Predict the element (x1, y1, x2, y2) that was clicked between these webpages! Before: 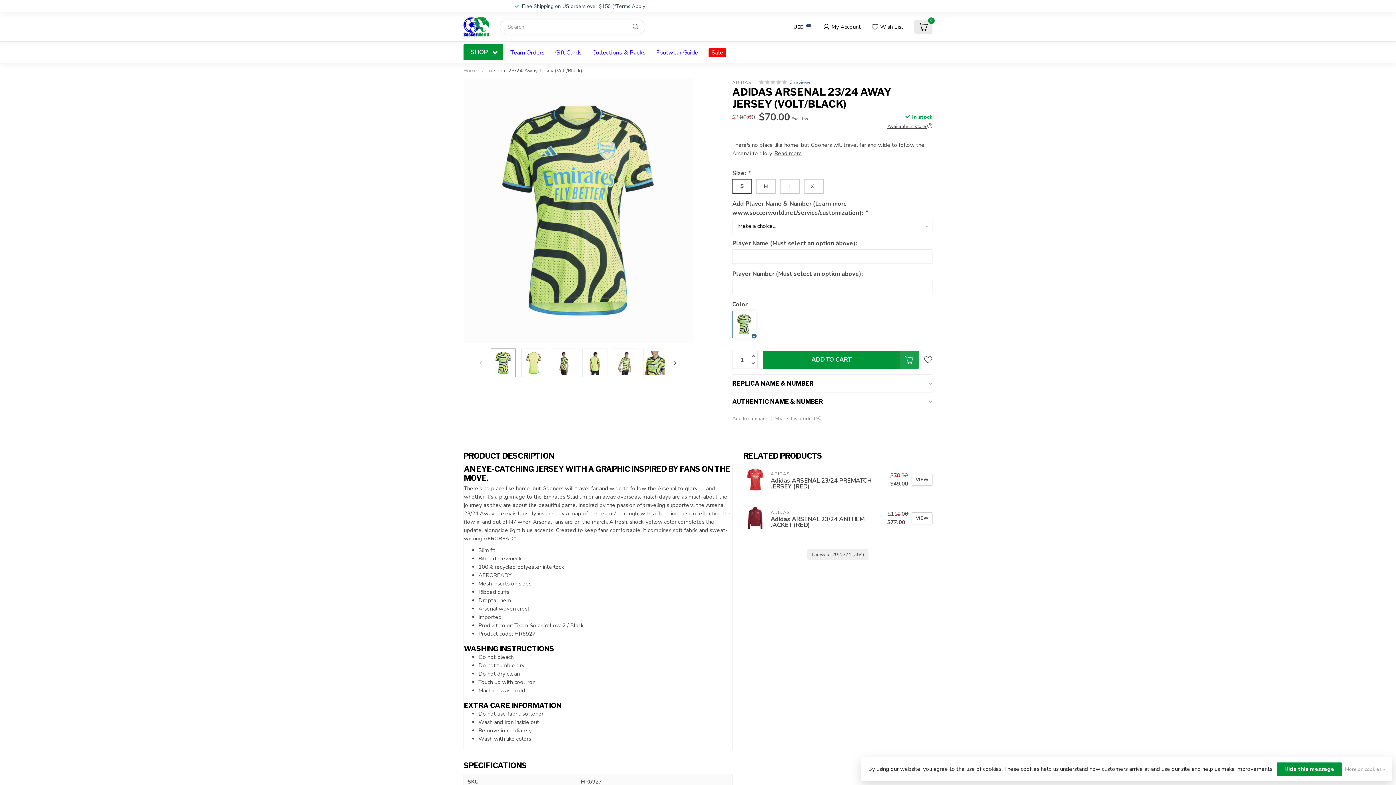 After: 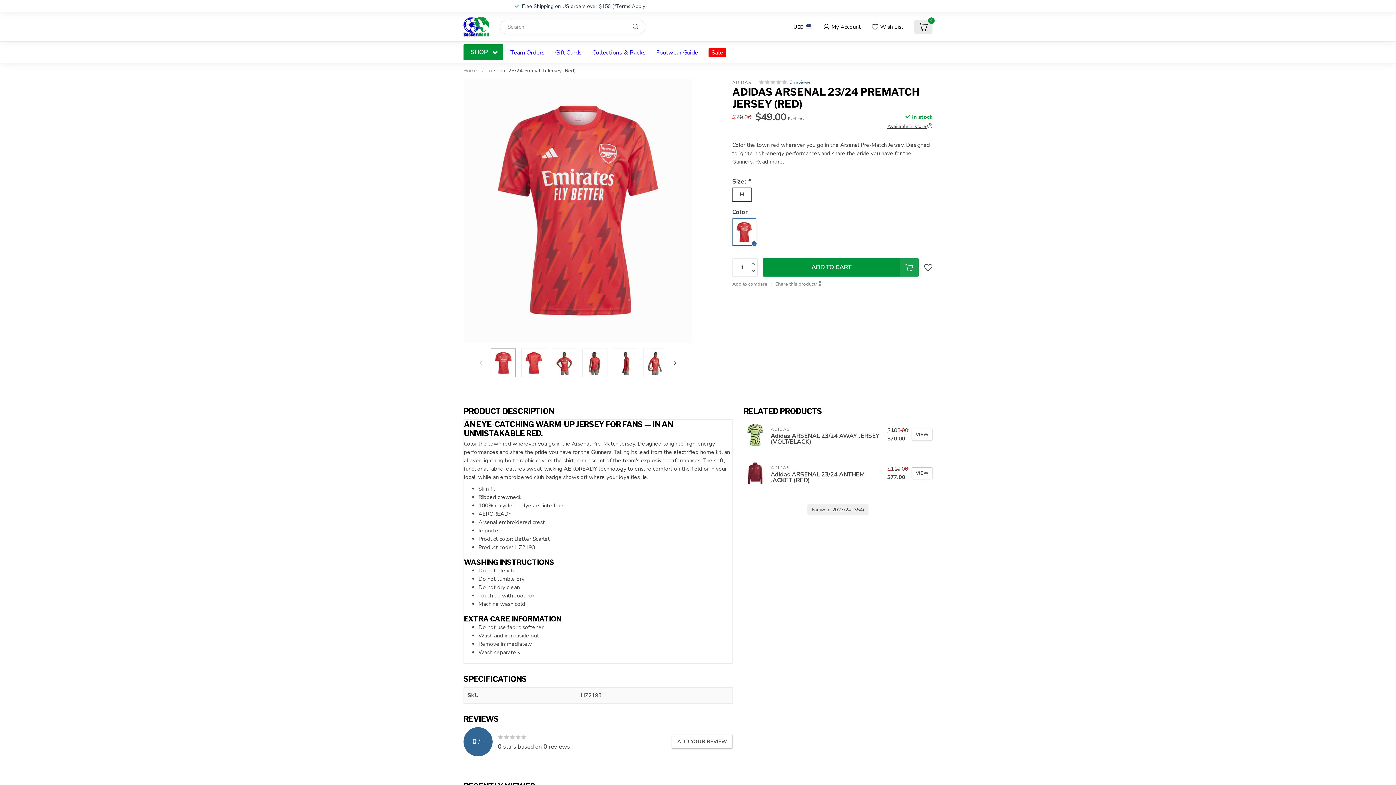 Action: label: VIEW bbox: (912, 474, 932, 485)